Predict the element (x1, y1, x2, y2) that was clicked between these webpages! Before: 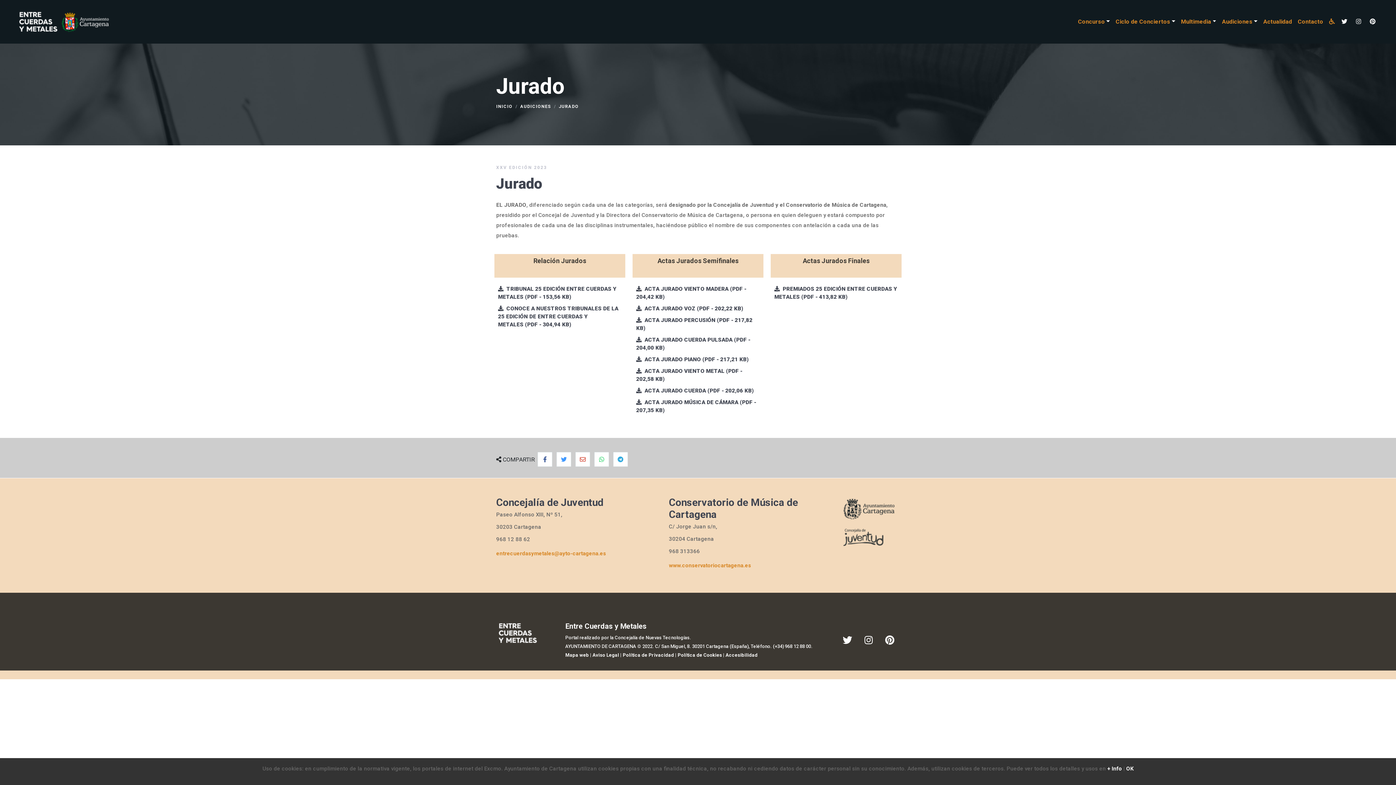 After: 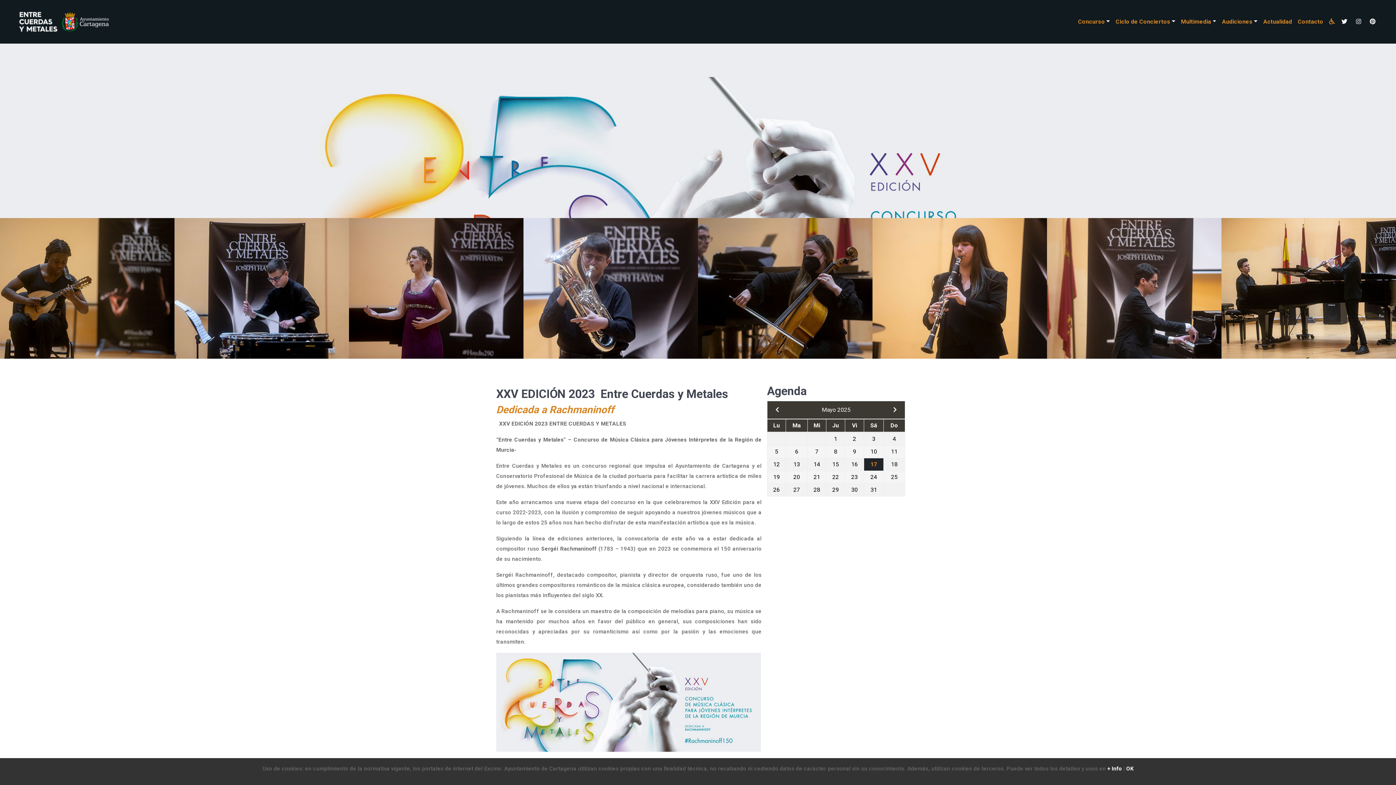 Action: label: INICIO bbox: (496, 104, 512, 109)